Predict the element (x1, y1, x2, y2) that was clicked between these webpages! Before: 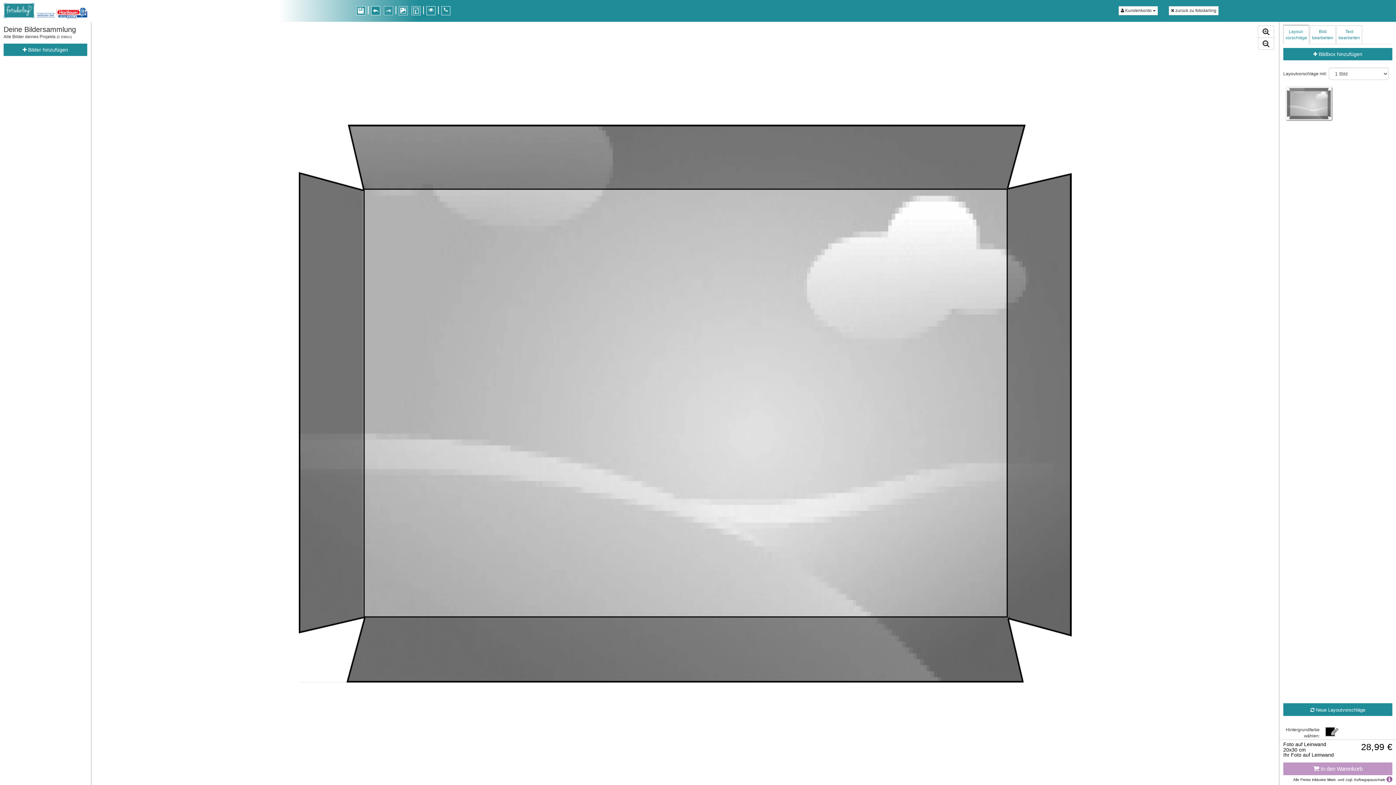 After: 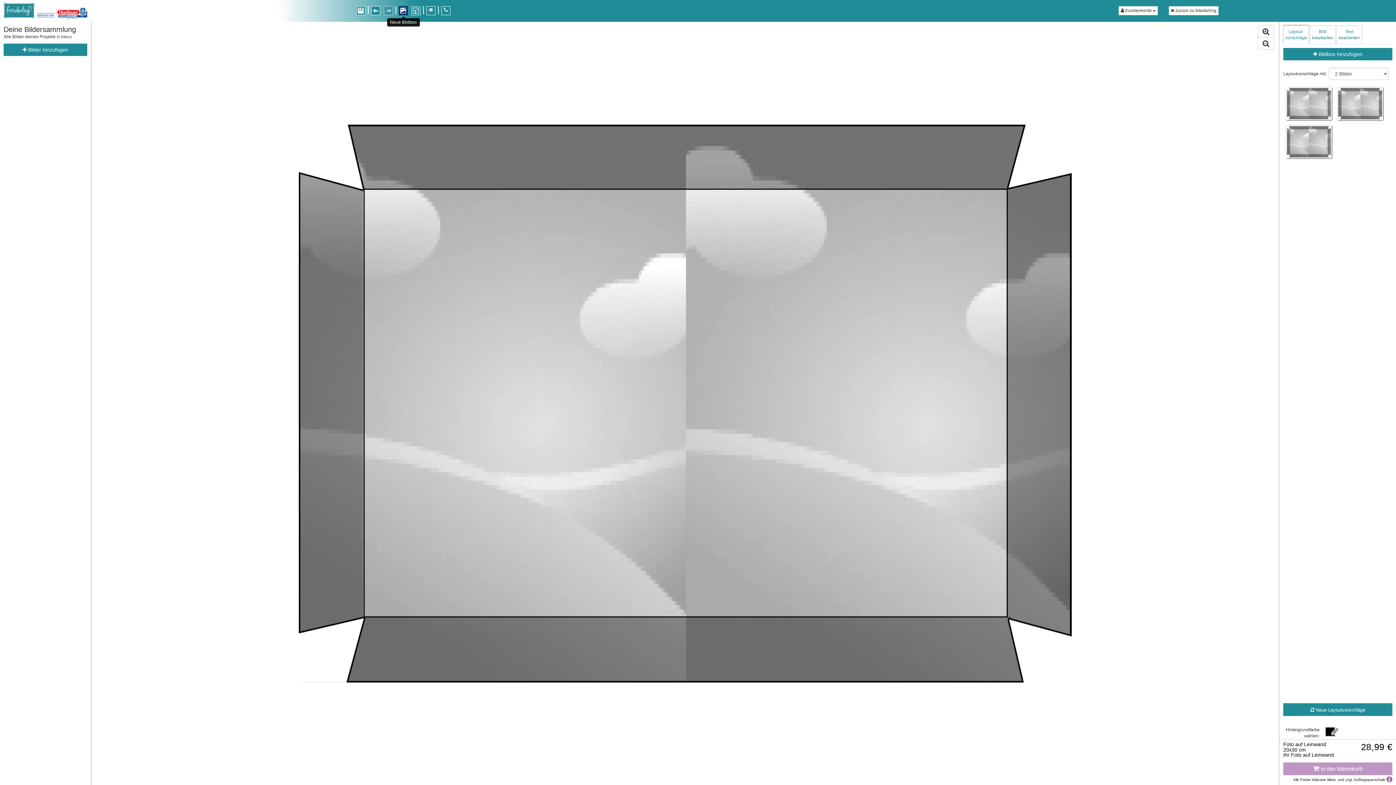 Action: bbox: (398, 6, 408, 15)